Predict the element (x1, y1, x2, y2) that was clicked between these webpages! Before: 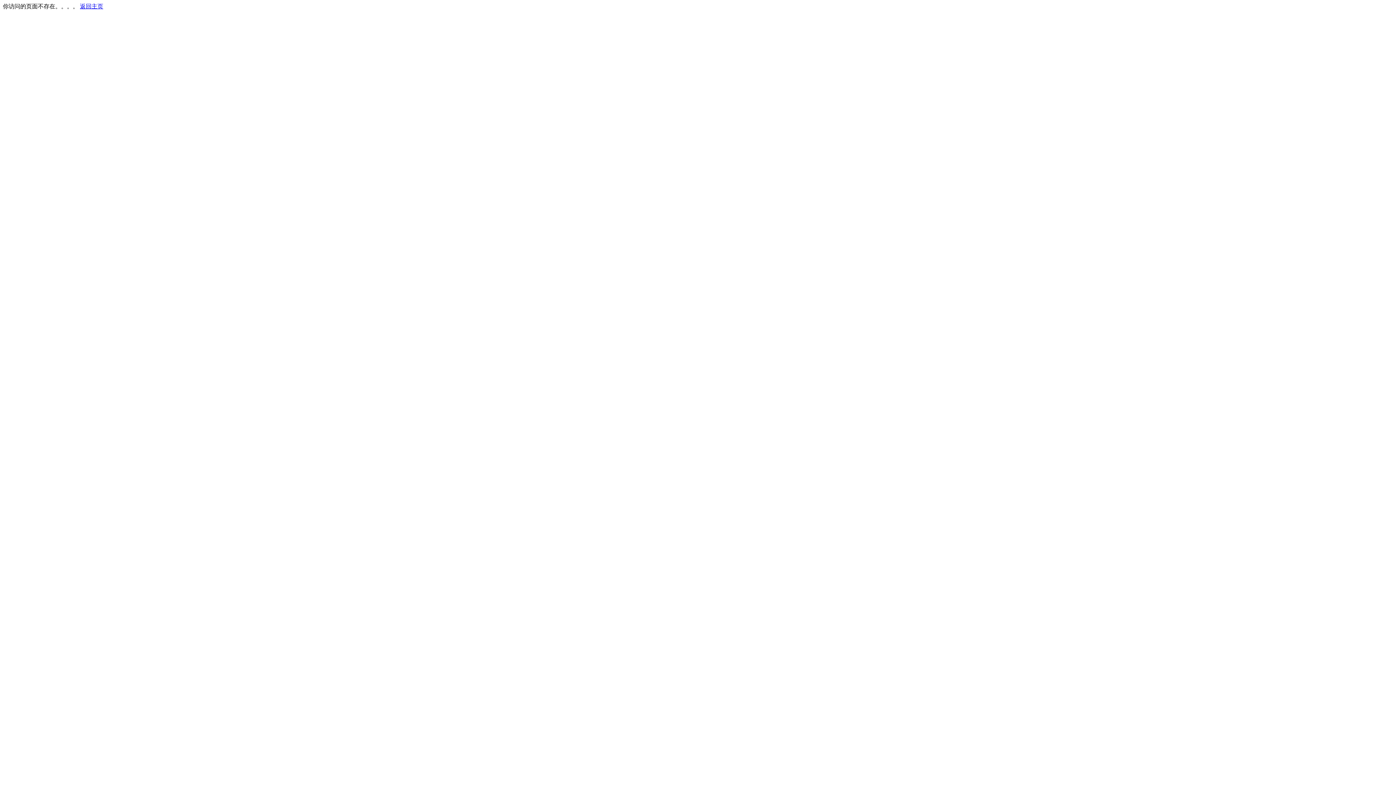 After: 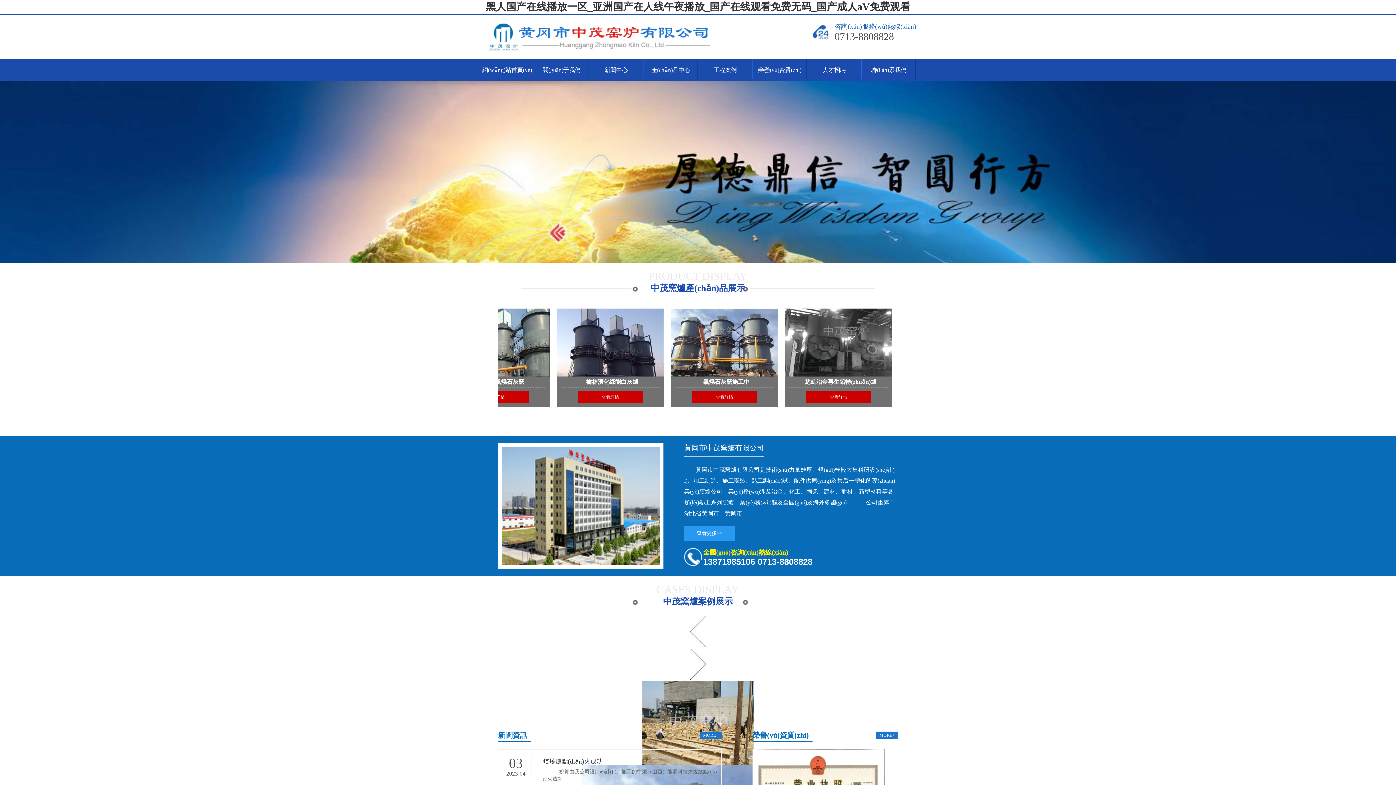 Action: bbox: (80, 3, 103, 9) label: 返回主页